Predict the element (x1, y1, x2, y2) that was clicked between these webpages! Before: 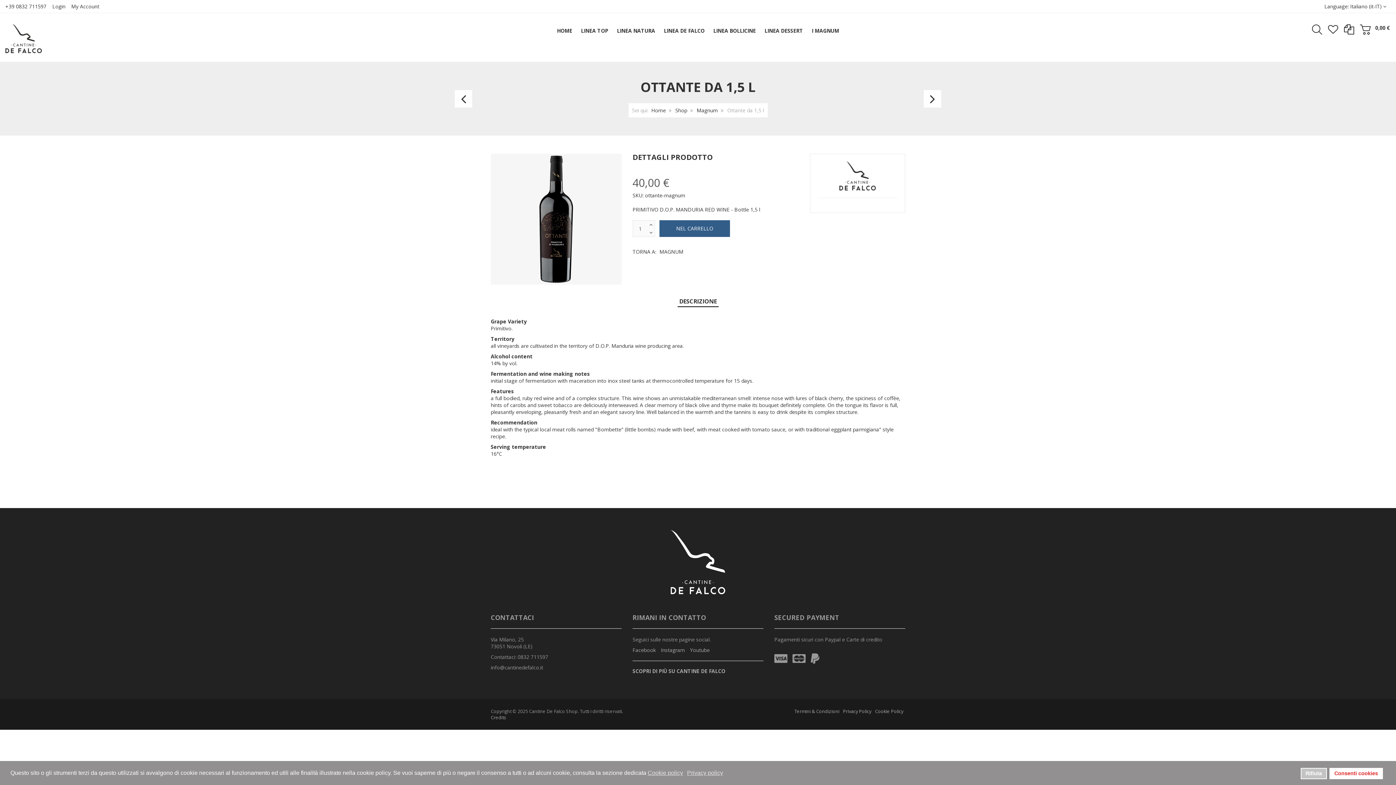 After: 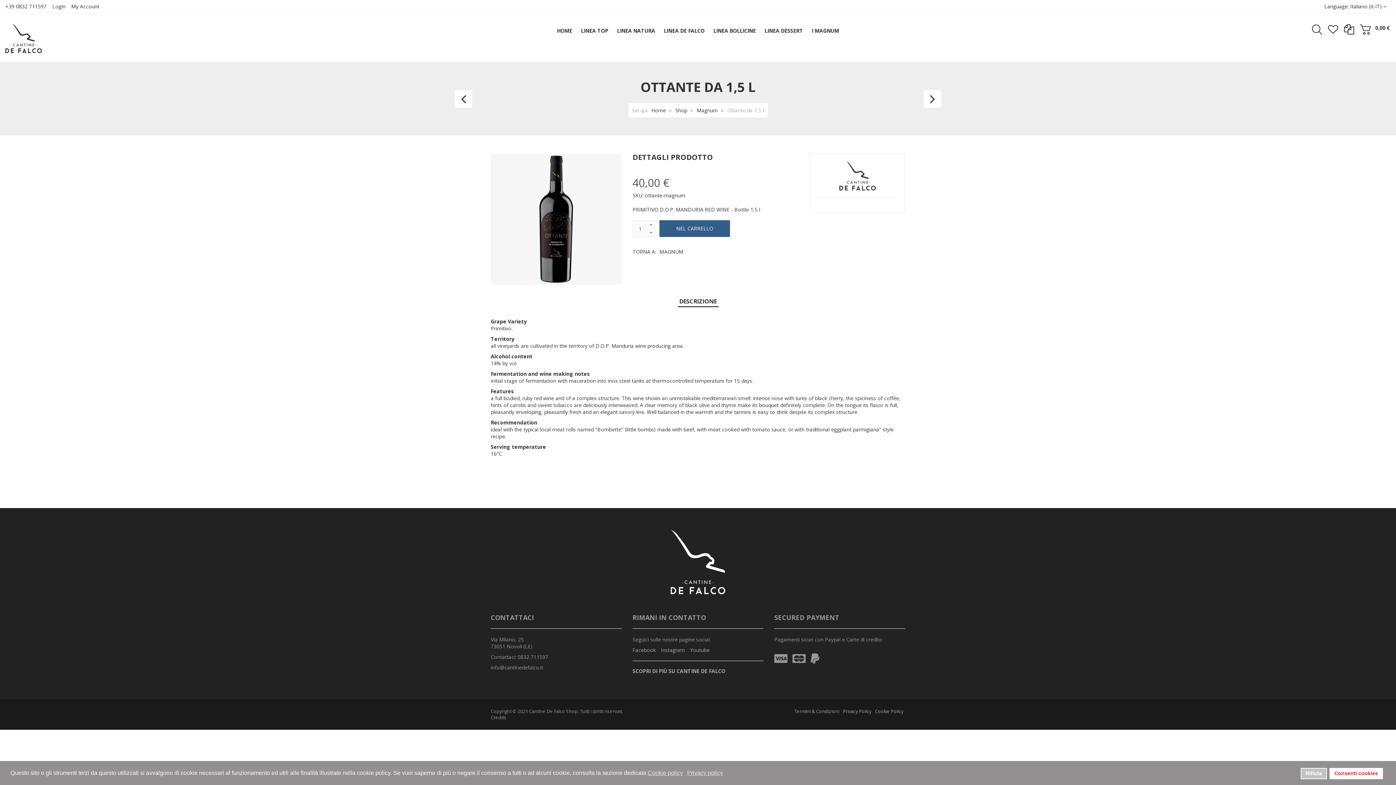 Action: label: +39 0832 711597 bbox: (5, 2, 46, 9)